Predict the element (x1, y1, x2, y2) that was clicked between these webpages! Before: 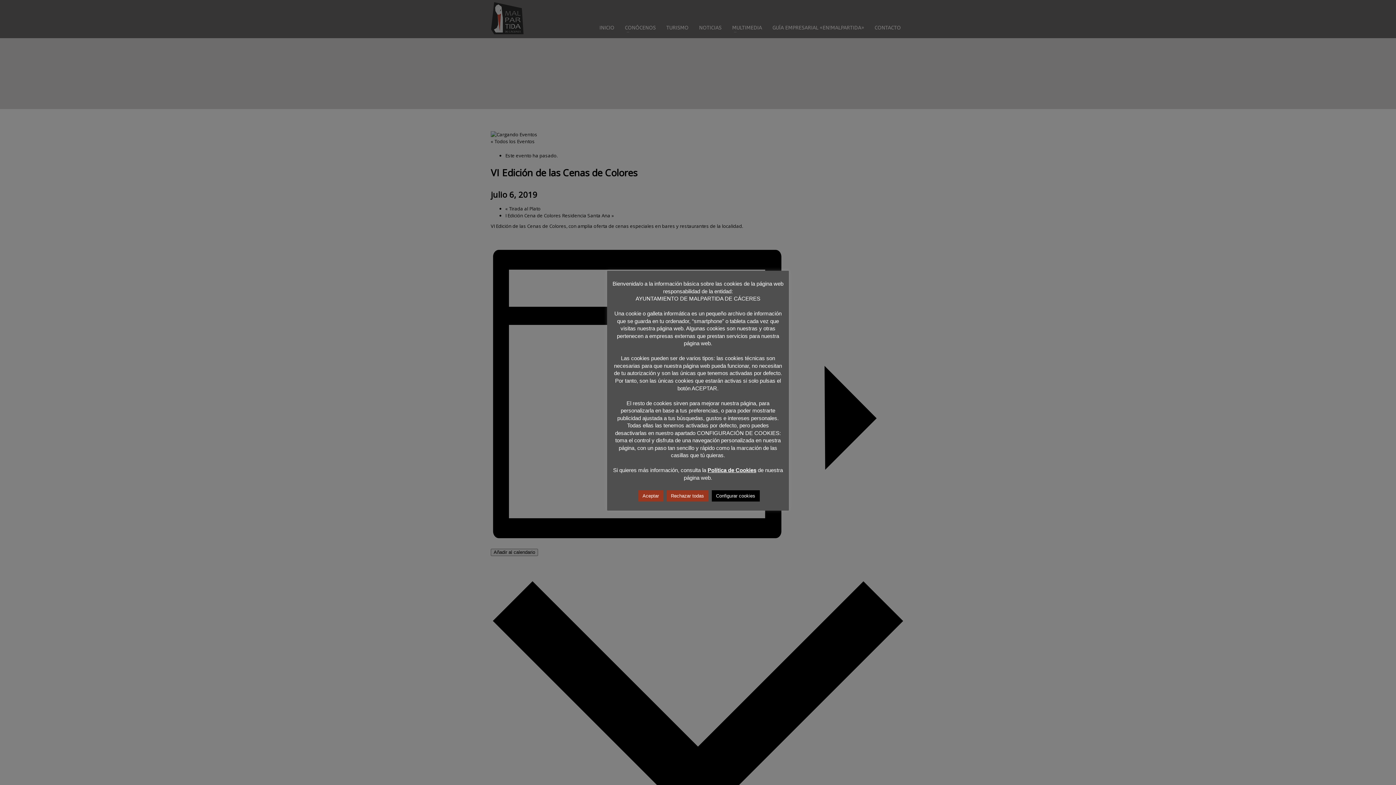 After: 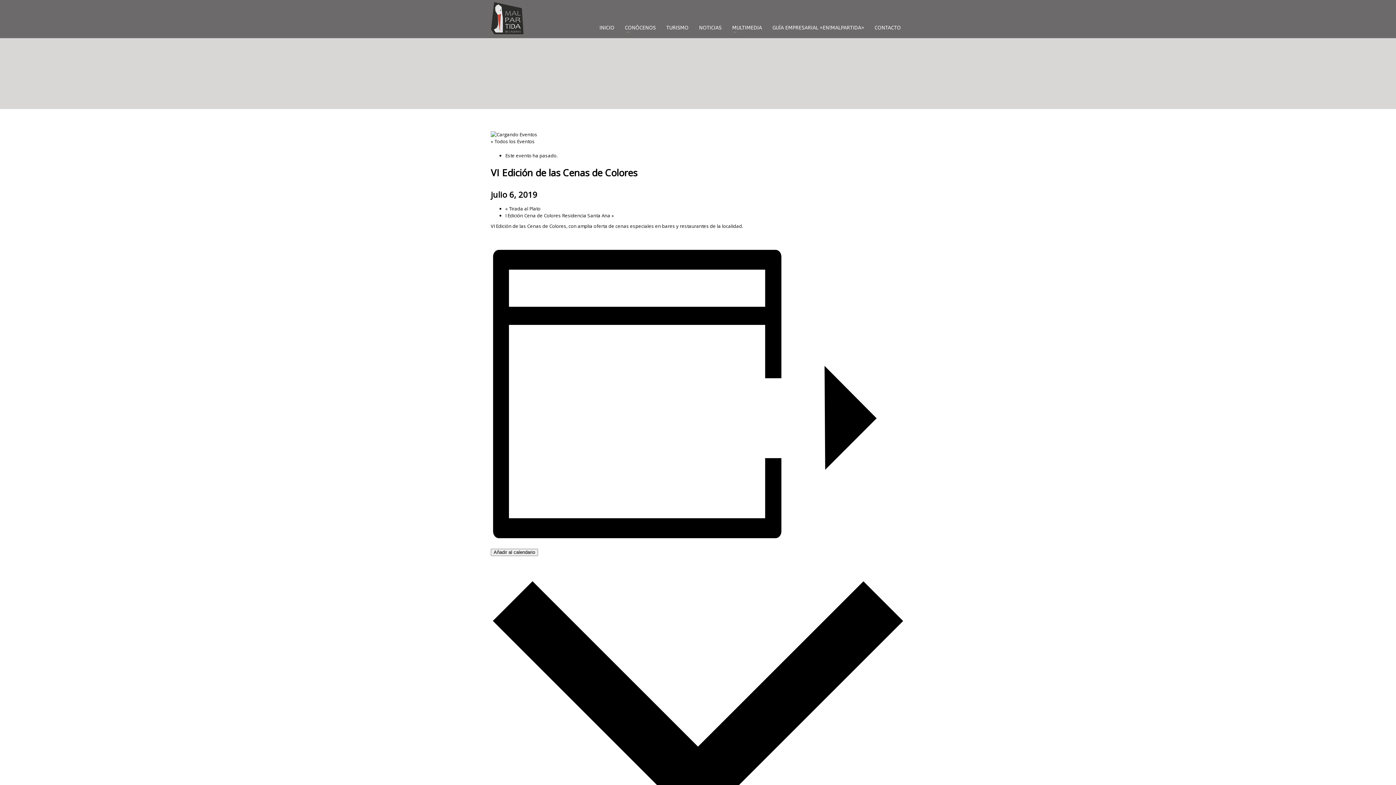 Action: bbox: (666, 490, 708, 501) label: Rechazar todas